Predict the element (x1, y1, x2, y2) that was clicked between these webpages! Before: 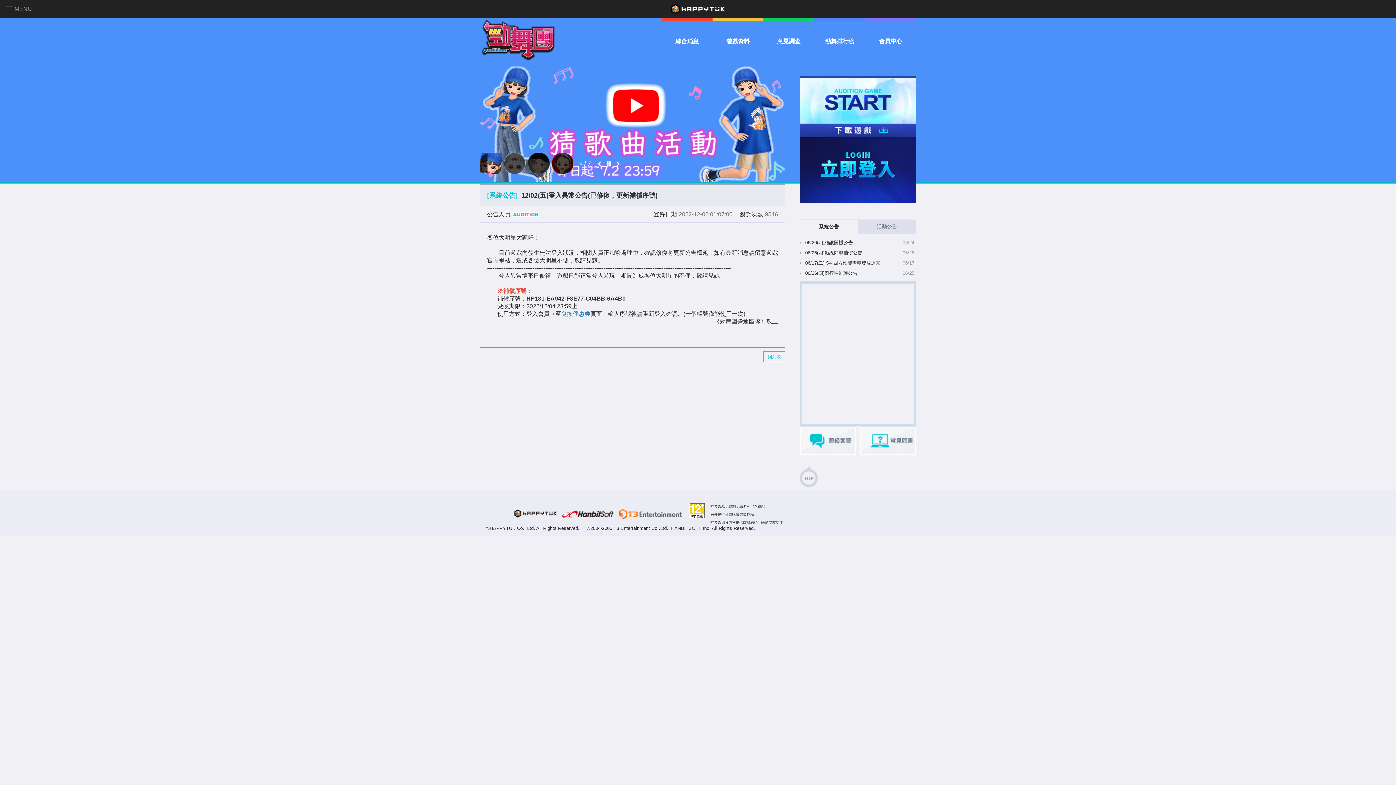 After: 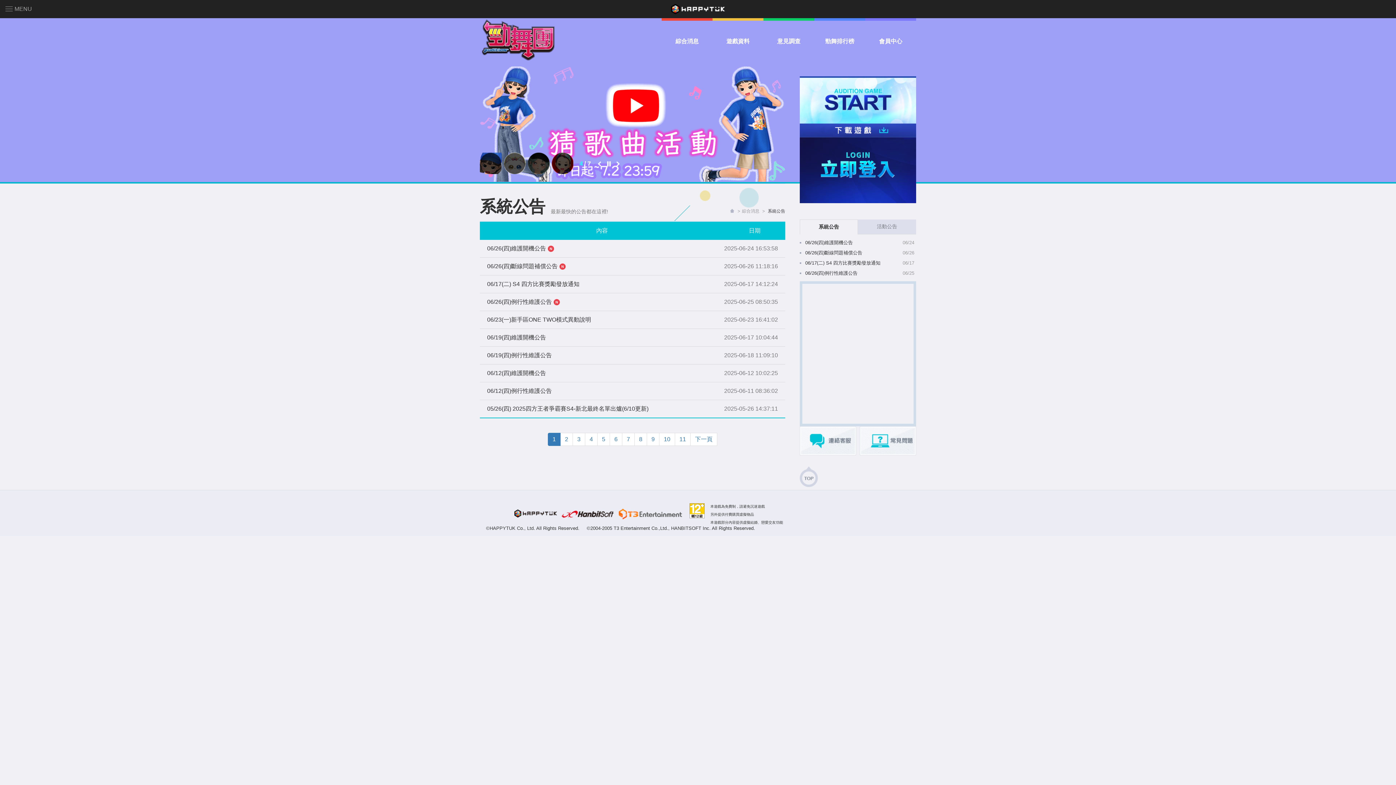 Action: bbox: (763, 351, 785, 362) label: 回列表